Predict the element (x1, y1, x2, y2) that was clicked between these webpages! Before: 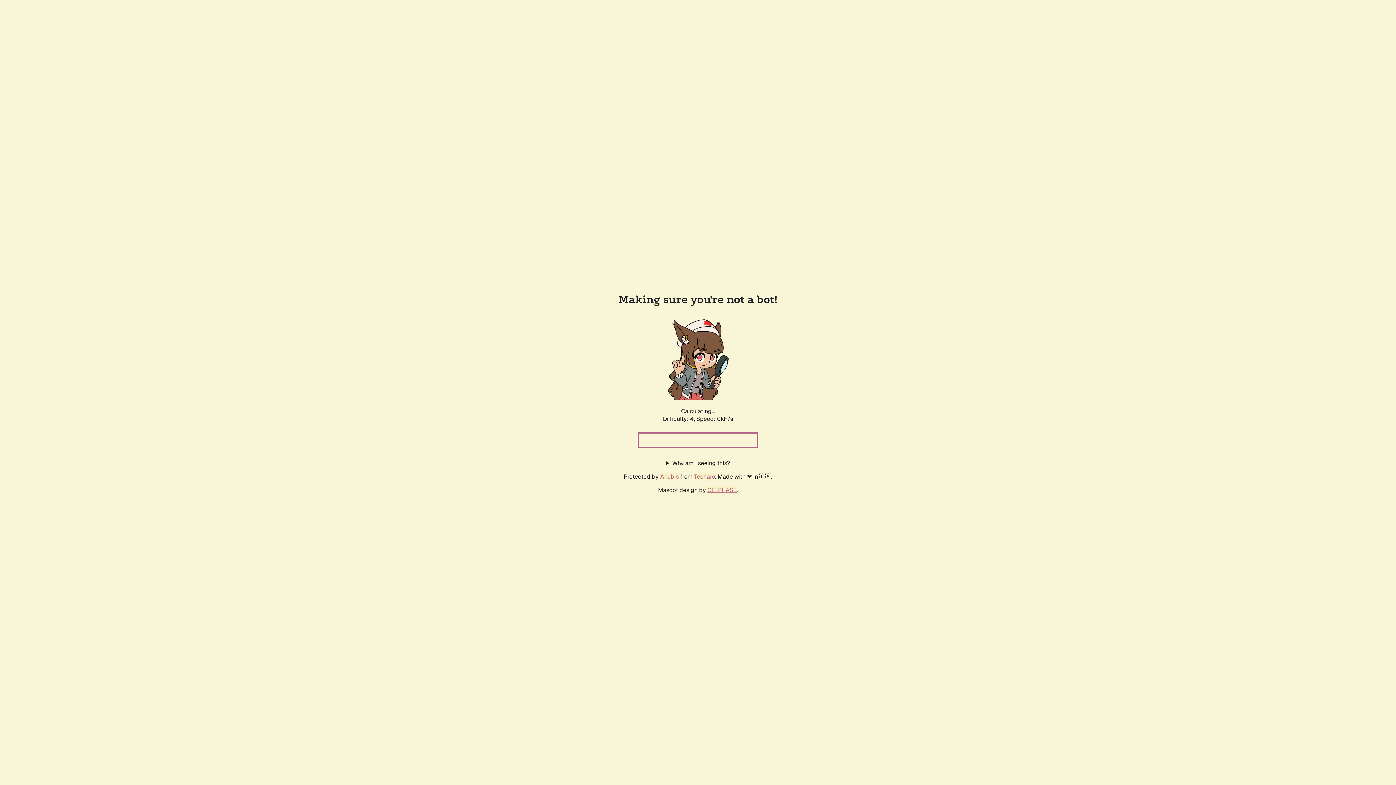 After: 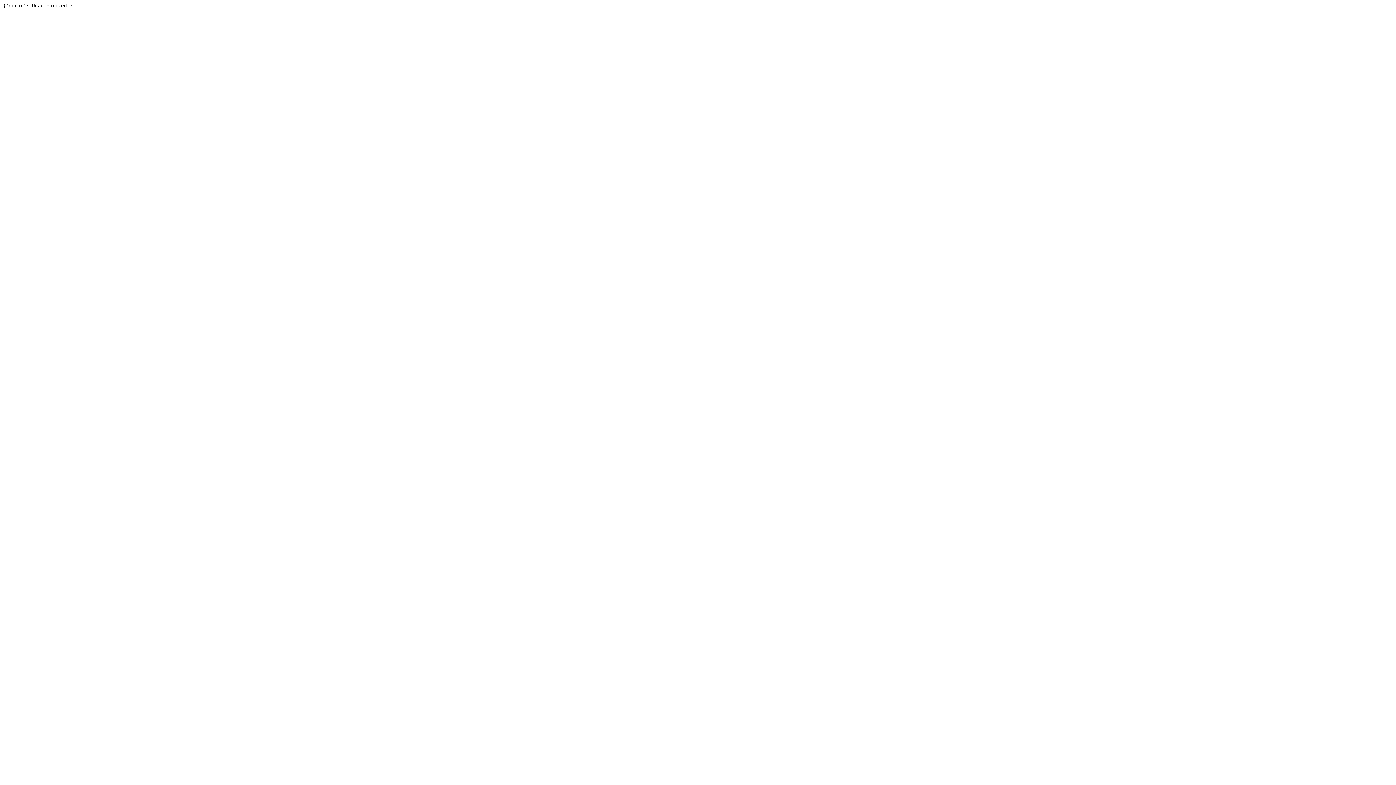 Action: label: Techaro bbox: (694, 472, 715, 480)